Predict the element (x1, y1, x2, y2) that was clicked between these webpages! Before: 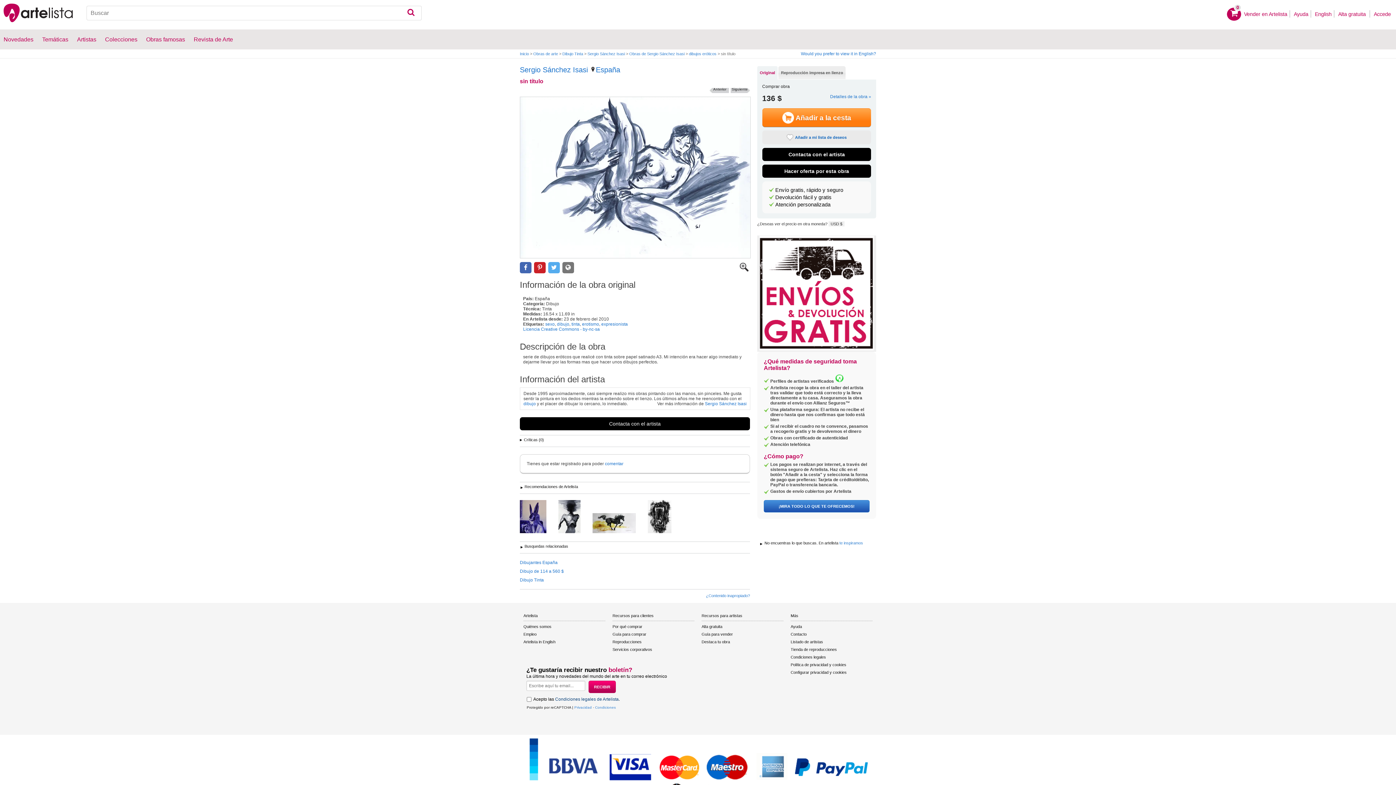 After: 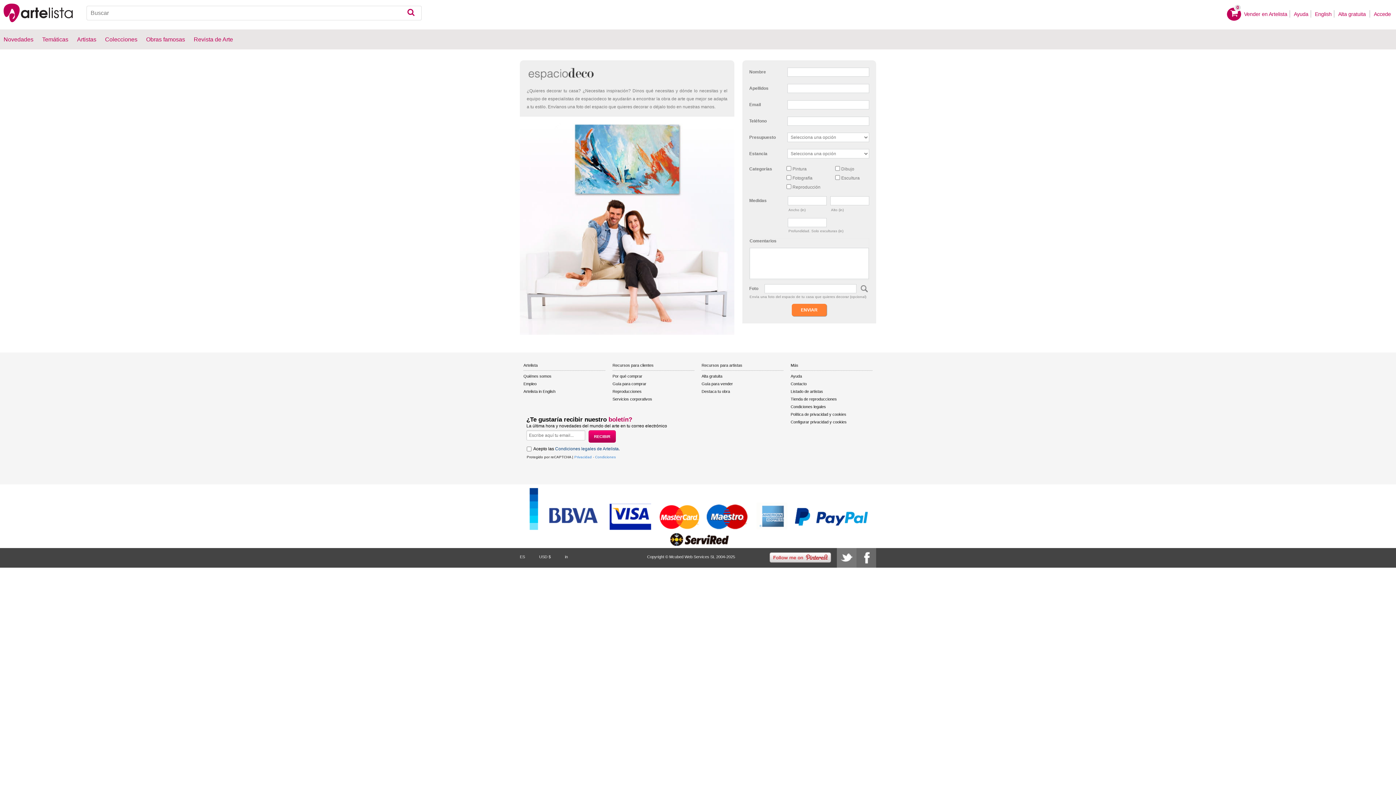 Action: bbox: (839, 541, 863, 545) label: te inspiramos